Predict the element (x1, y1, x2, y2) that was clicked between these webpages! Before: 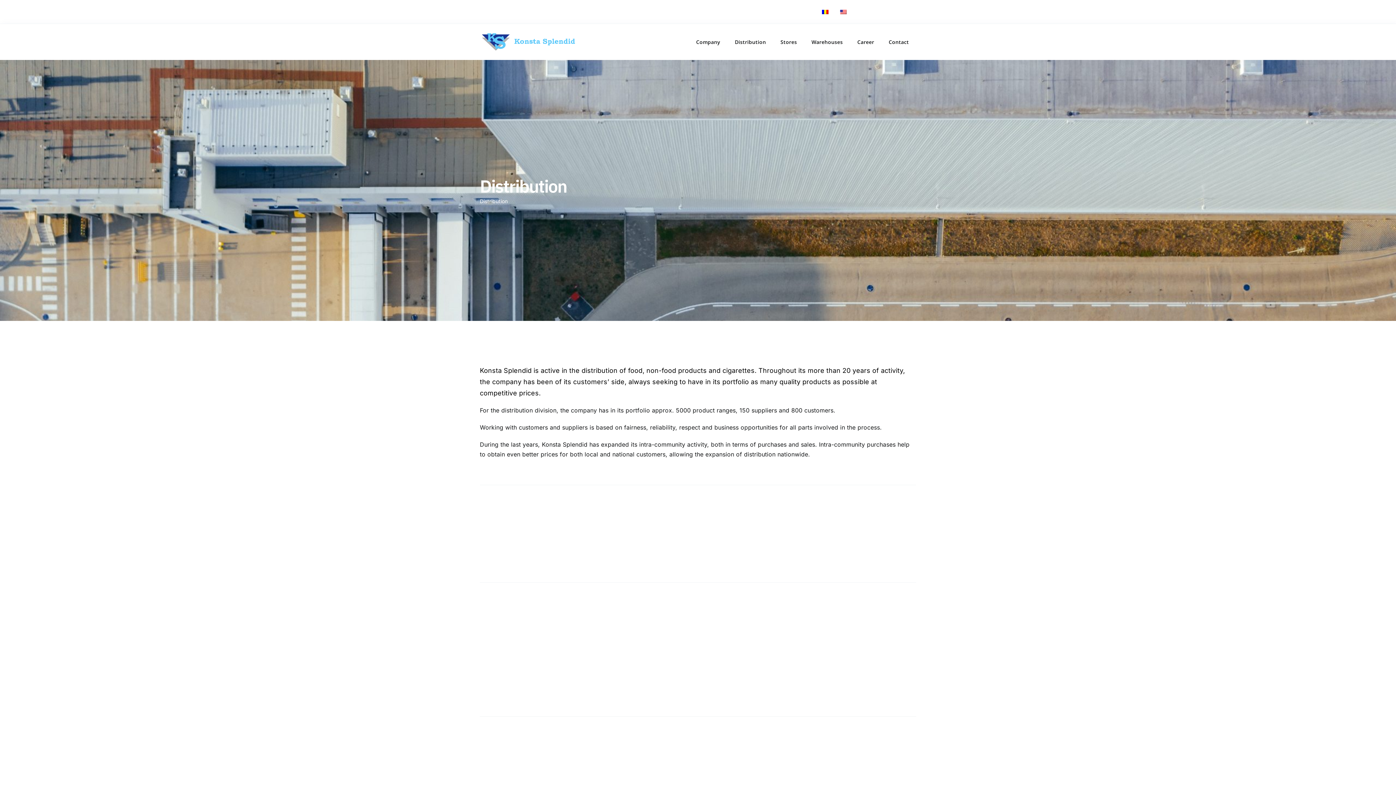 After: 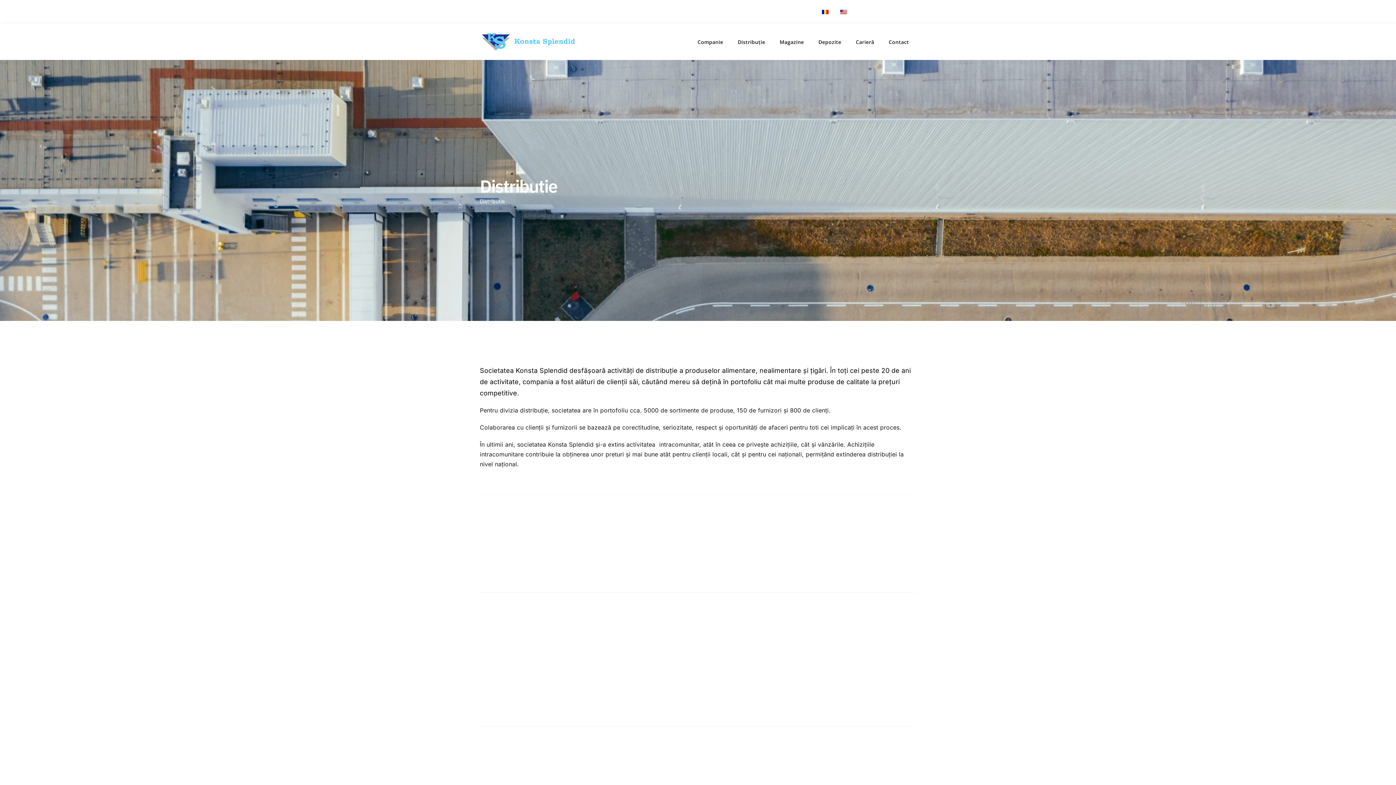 Action: label: RO bbox: (820, 0, 838, 23)